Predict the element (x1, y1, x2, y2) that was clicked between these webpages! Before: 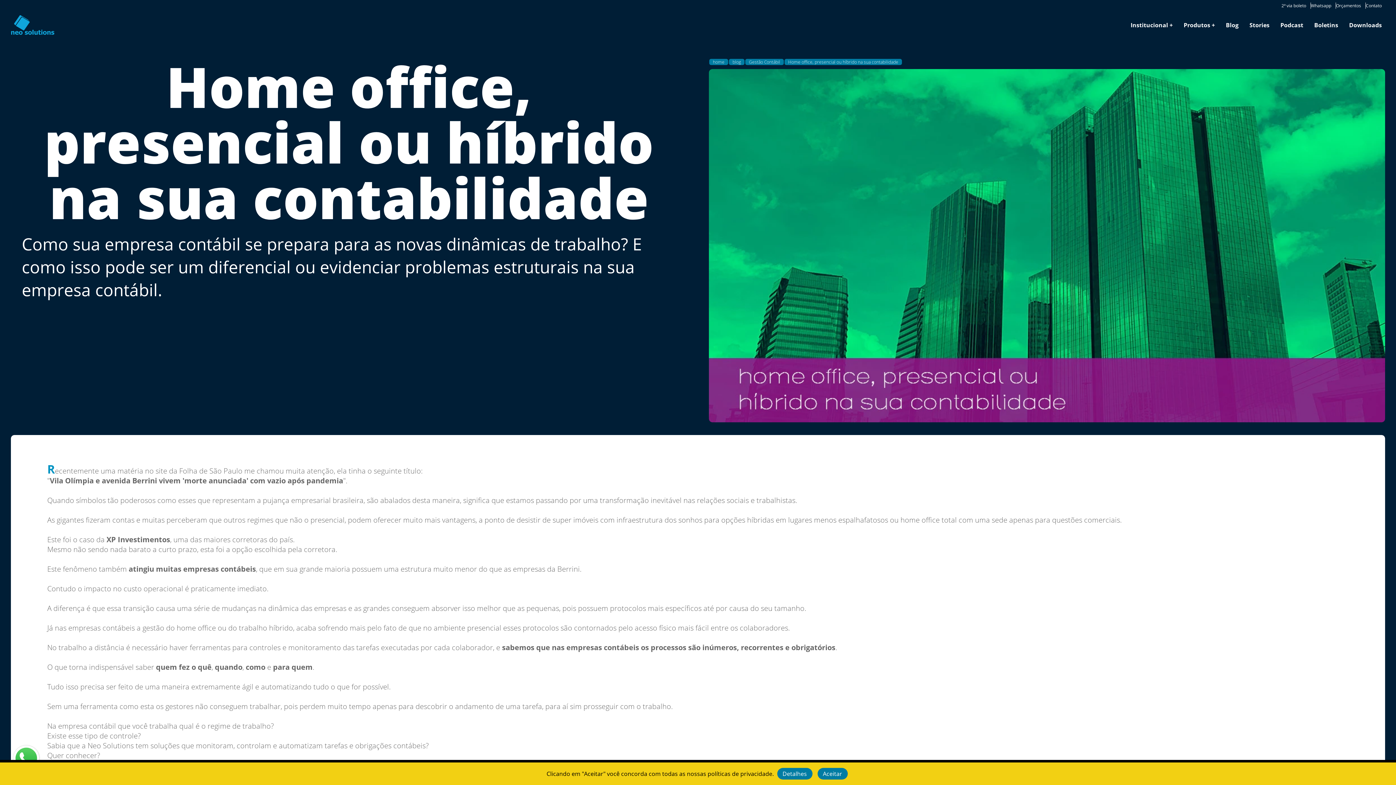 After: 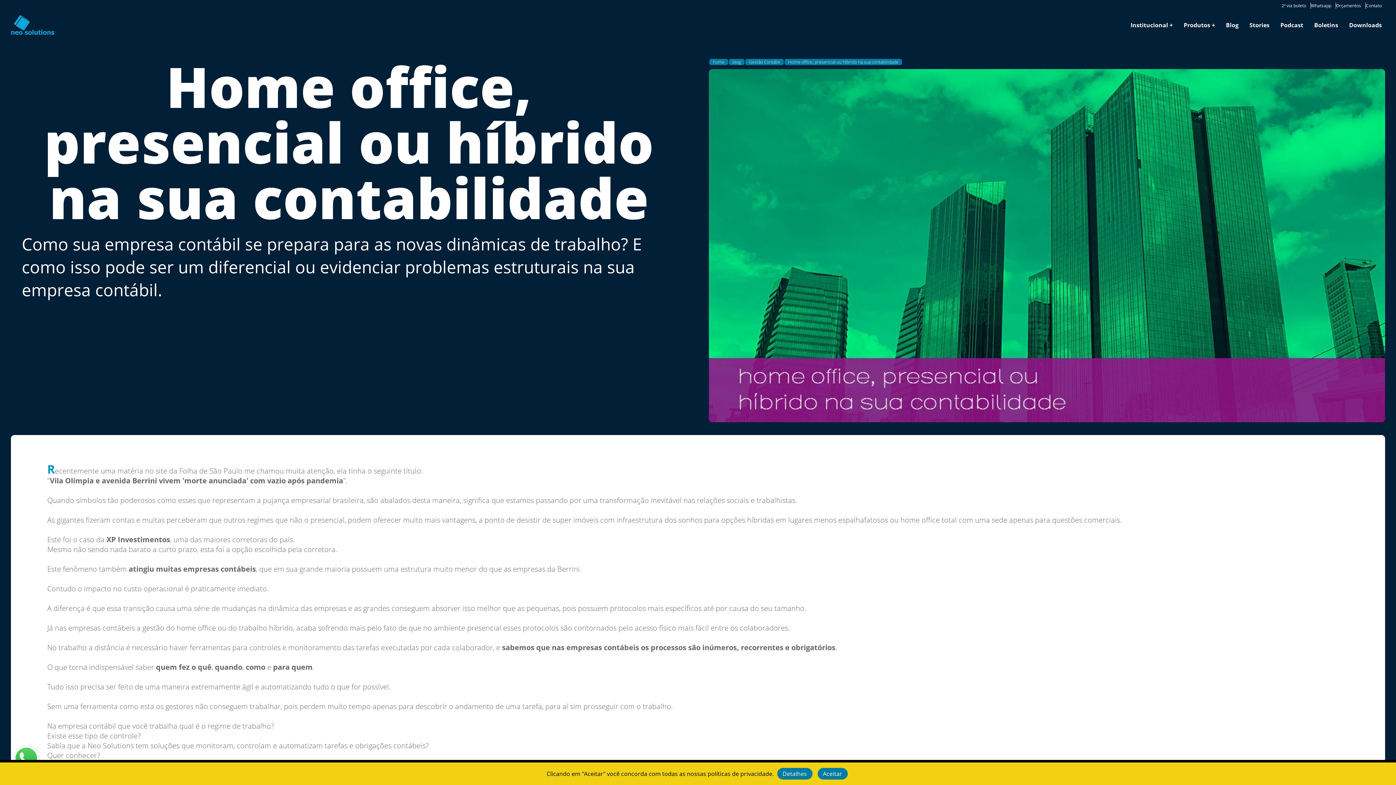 Action: bbox: (1281, 2, 1311, 8) label: 2ª via boleto